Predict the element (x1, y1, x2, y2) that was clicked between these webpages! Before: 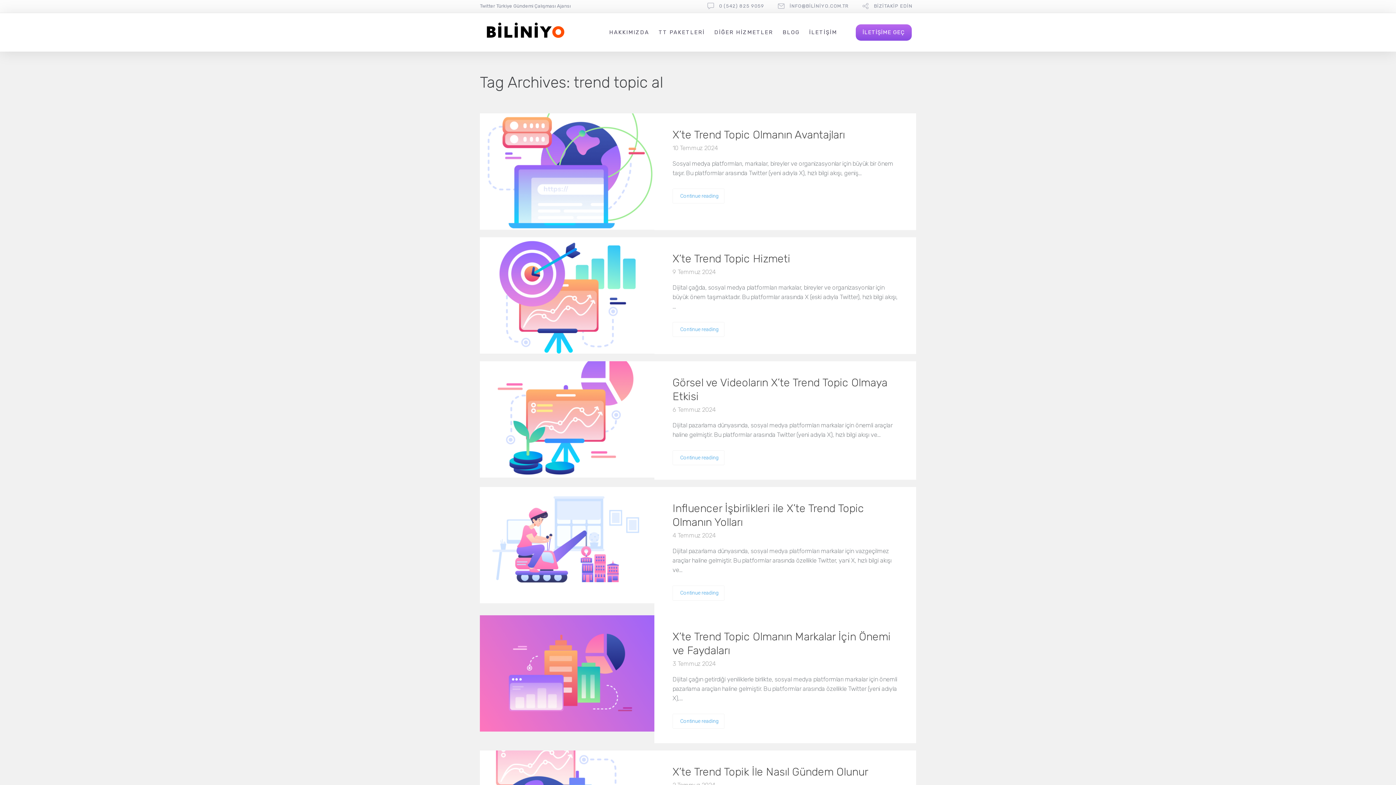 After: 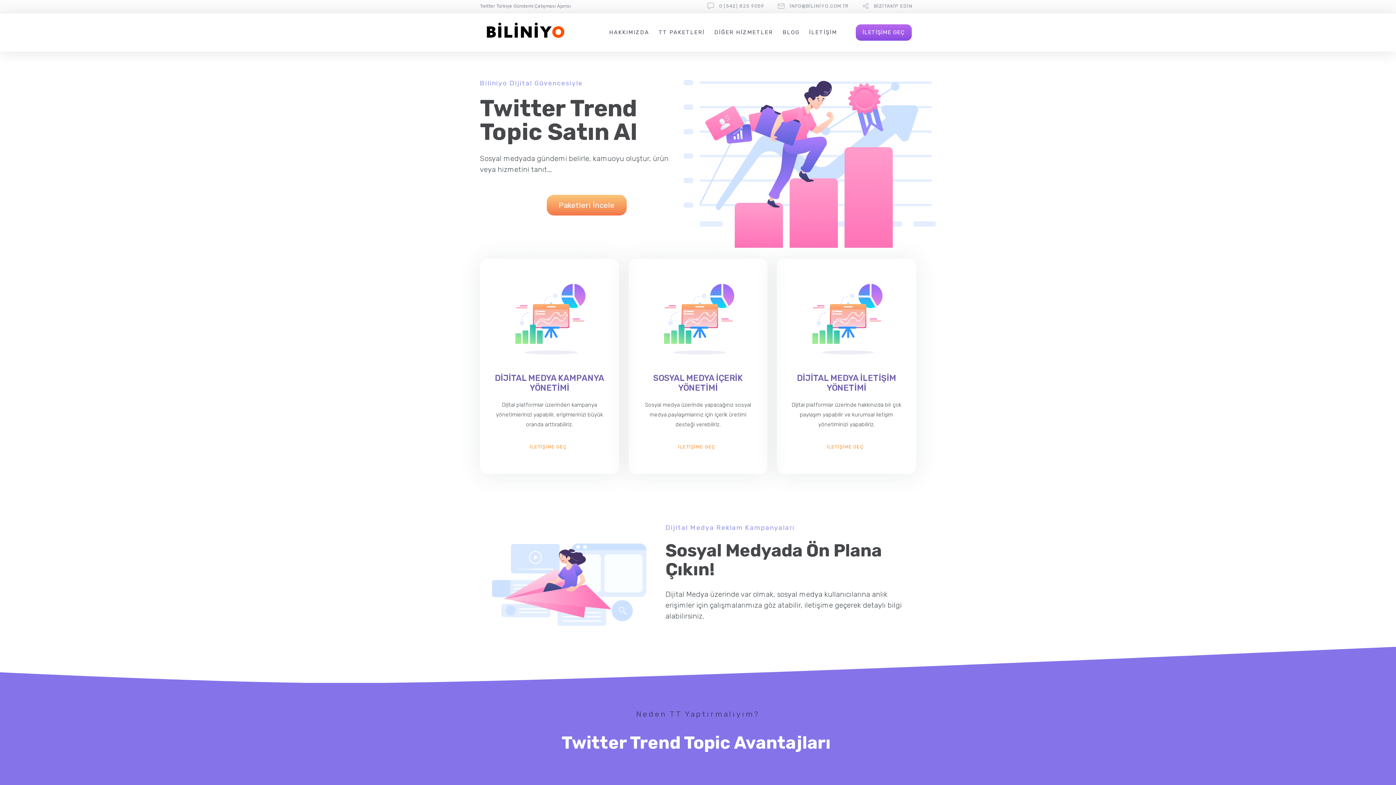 Action: bbox: (480, 32, 567, 39)